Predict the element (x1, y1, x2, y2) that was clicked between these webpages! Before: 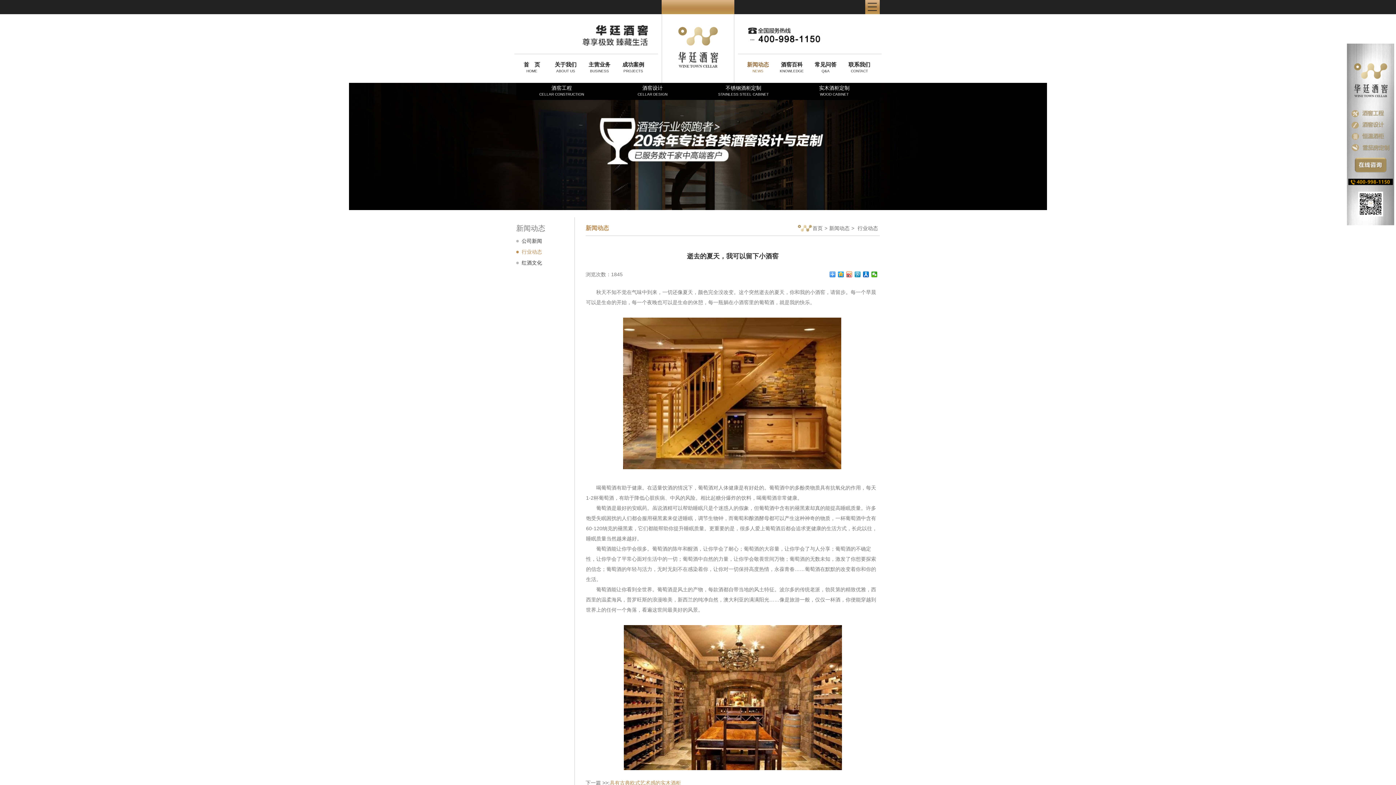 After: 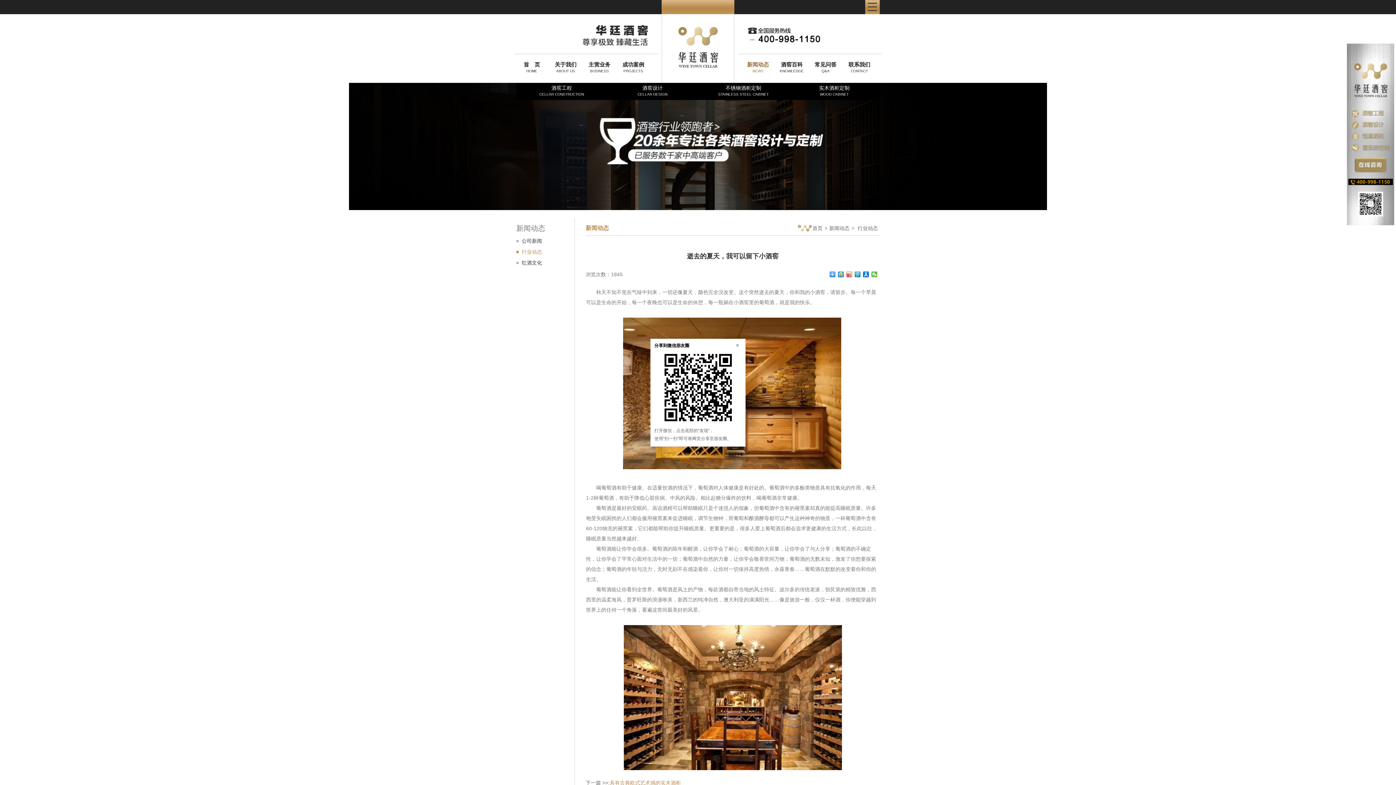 Action: bbox: (871, 271, 877, 277)